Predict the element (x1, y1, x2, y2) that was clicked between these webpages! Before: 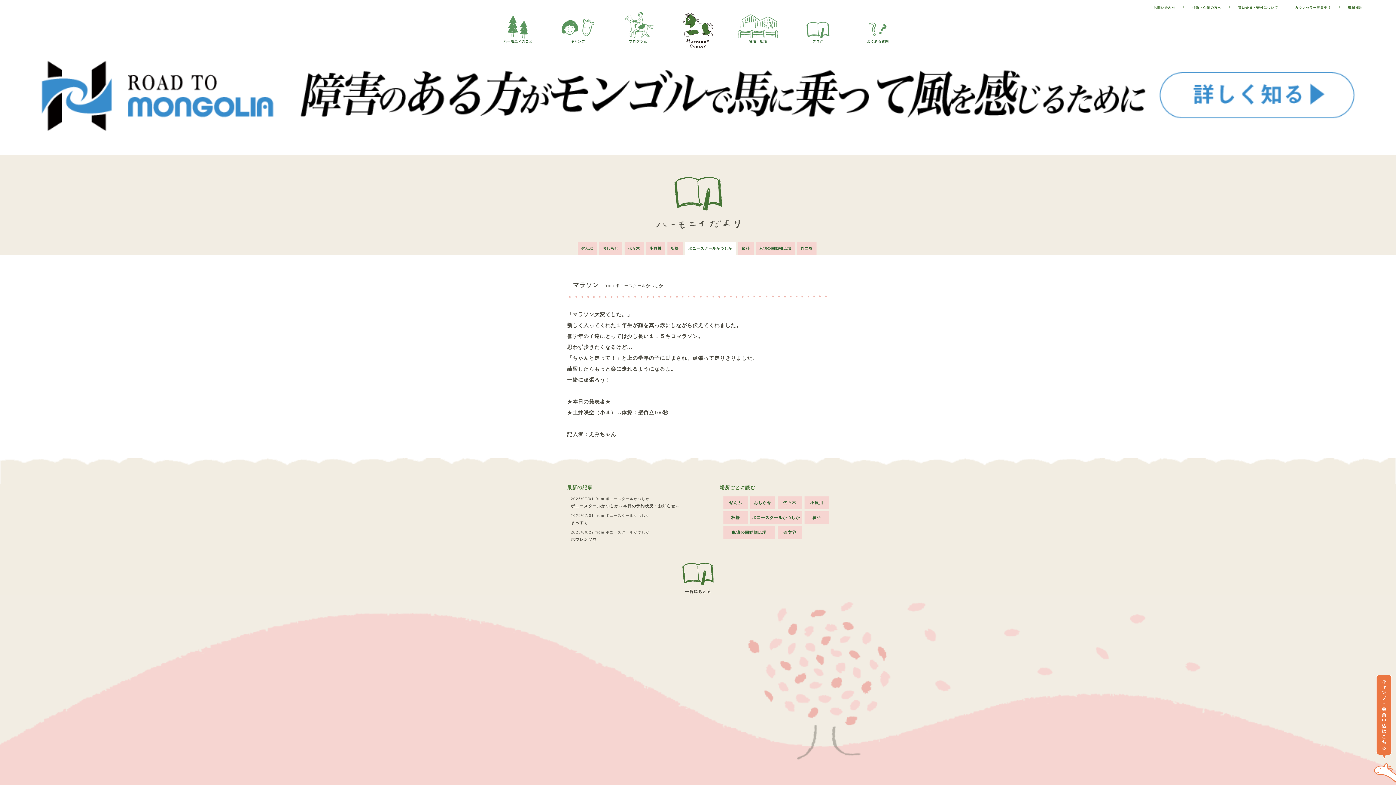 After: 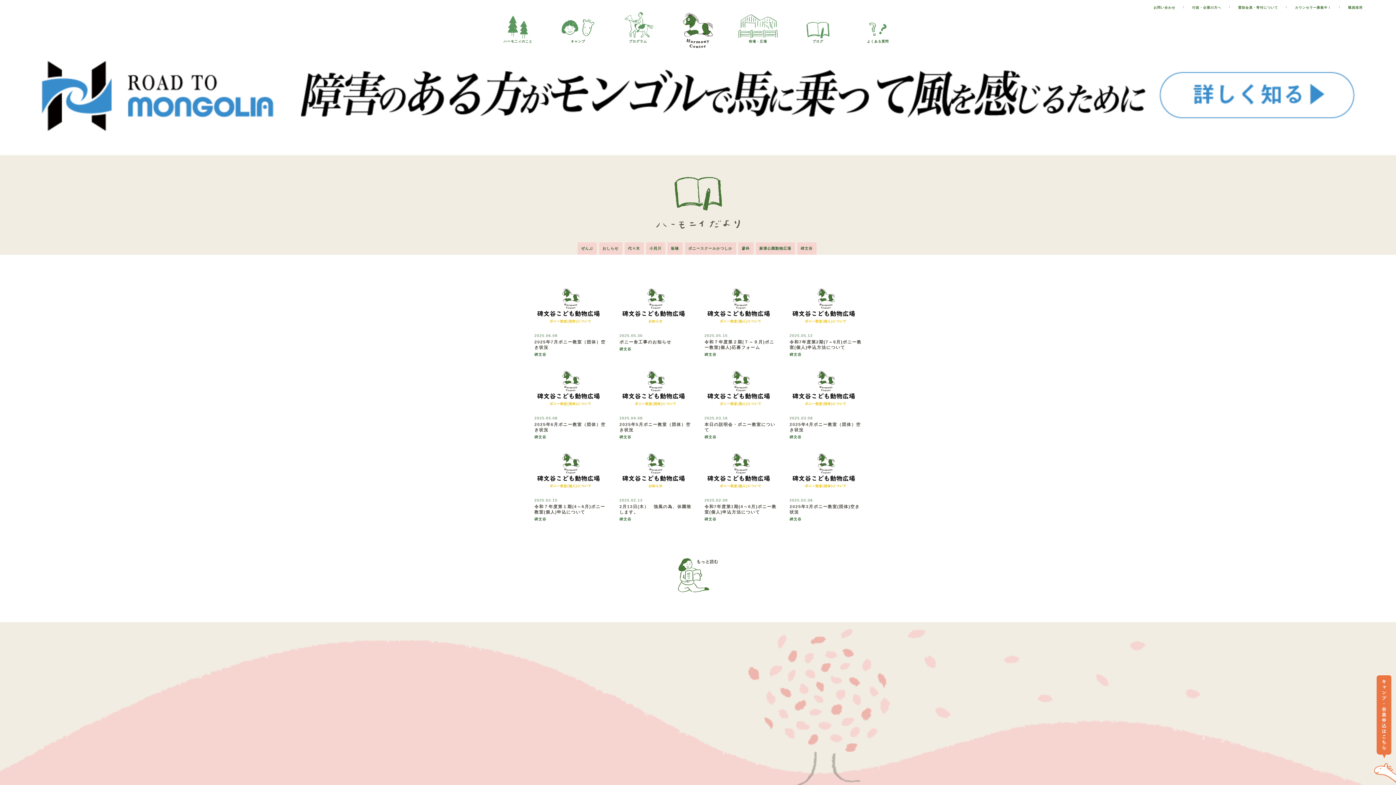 Action: bbox: (777, 526, 802, 539) label: 碑文谷